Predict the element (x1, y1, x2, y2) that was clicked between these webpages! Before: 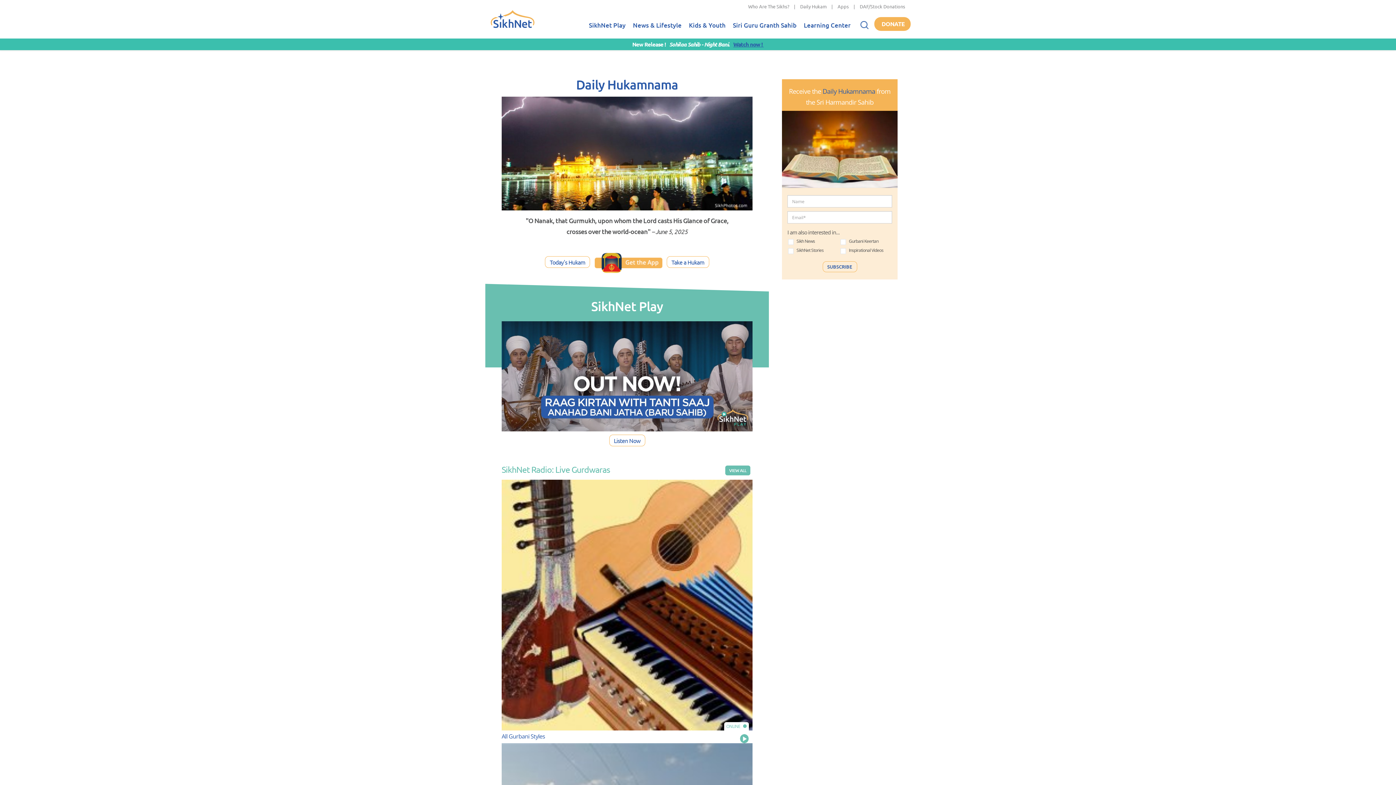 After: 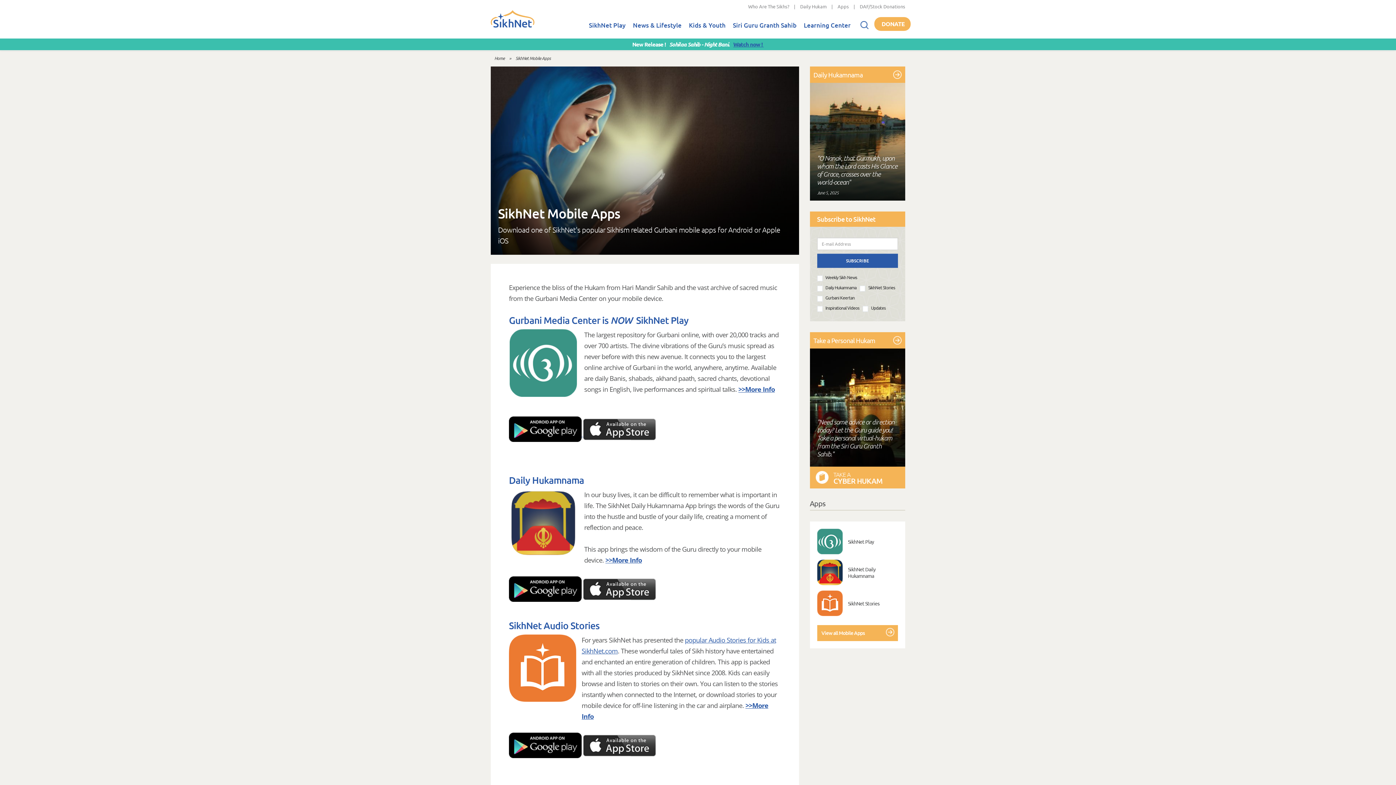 Action: label: Apps bbox: (837, 3, 849, 9)